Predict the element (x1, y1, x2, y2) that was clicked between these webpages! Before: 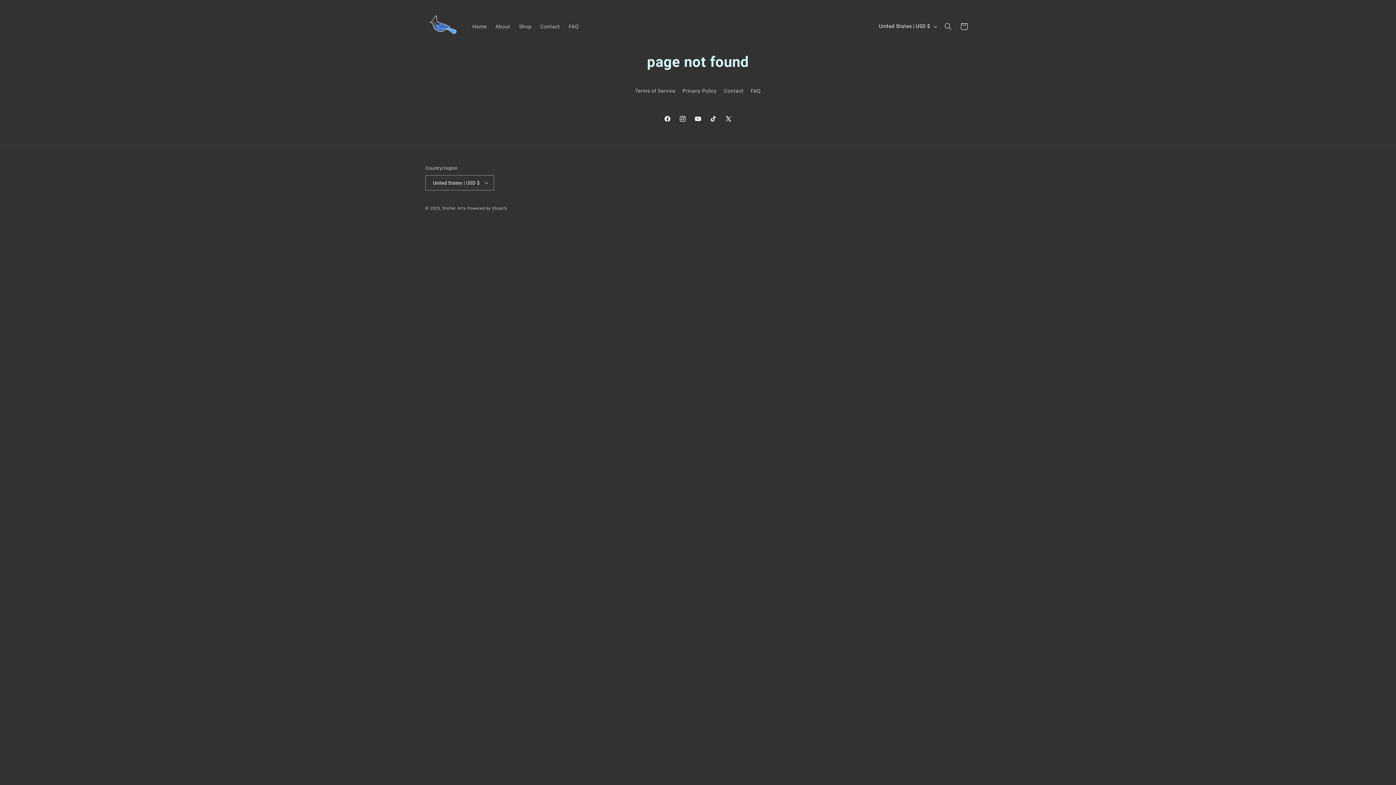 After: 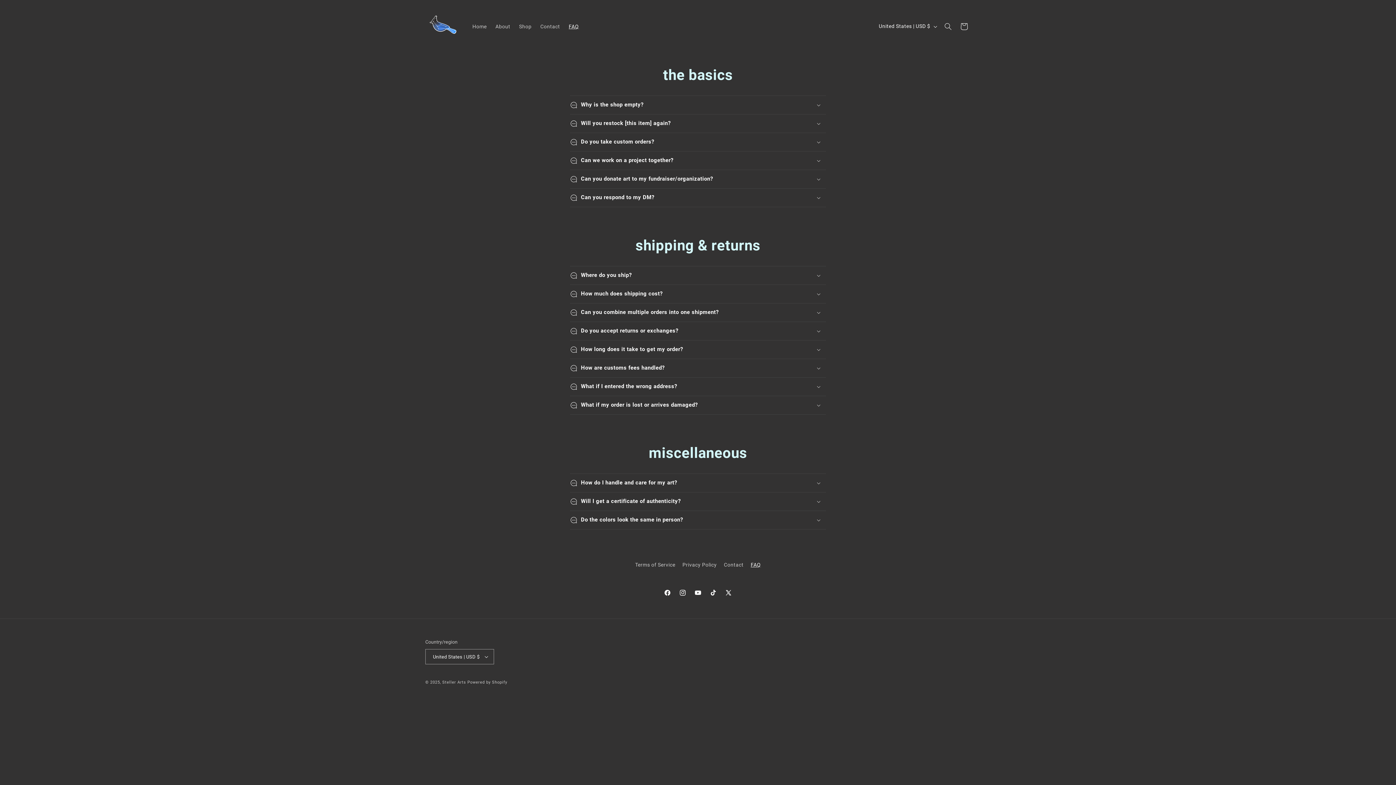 Action: label: FAQ bbox: (564, 18, 583, 34)